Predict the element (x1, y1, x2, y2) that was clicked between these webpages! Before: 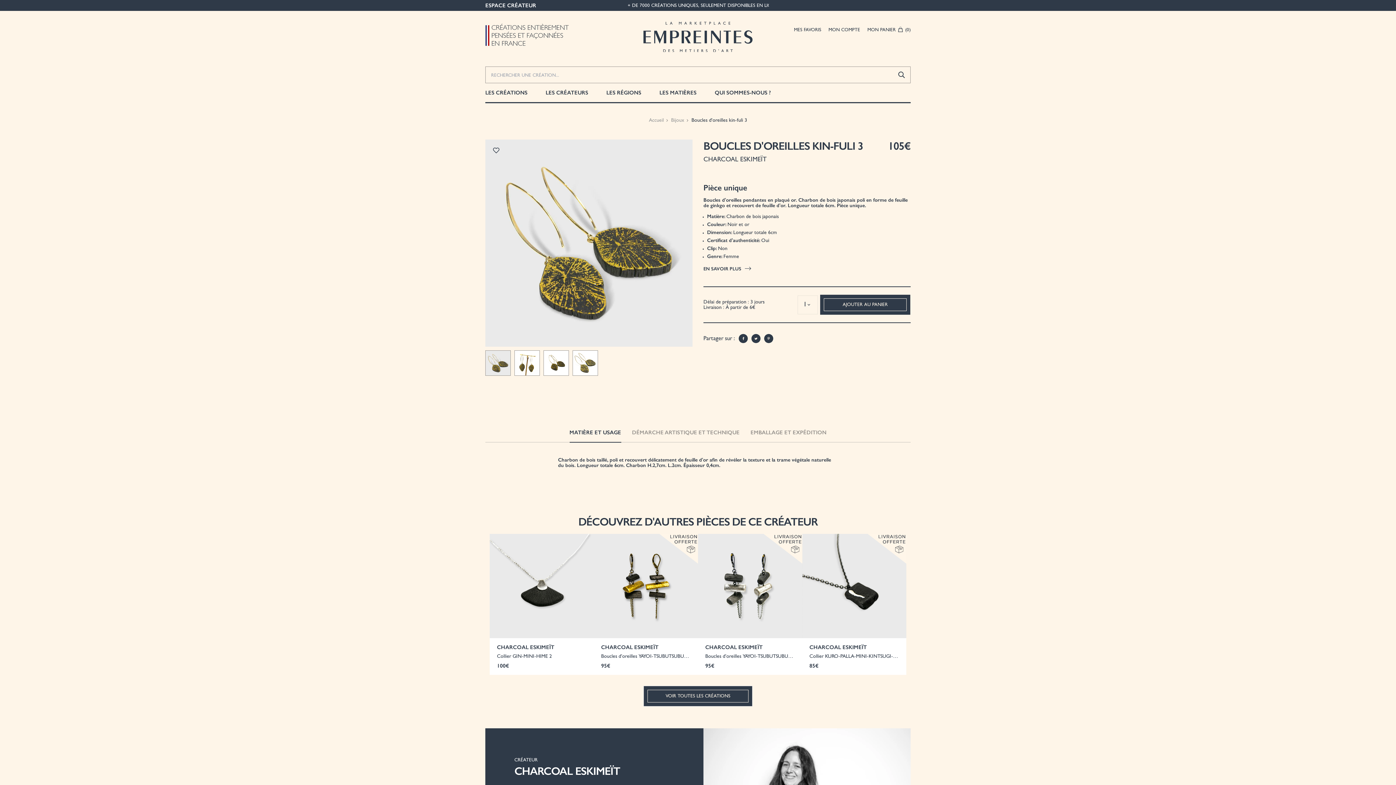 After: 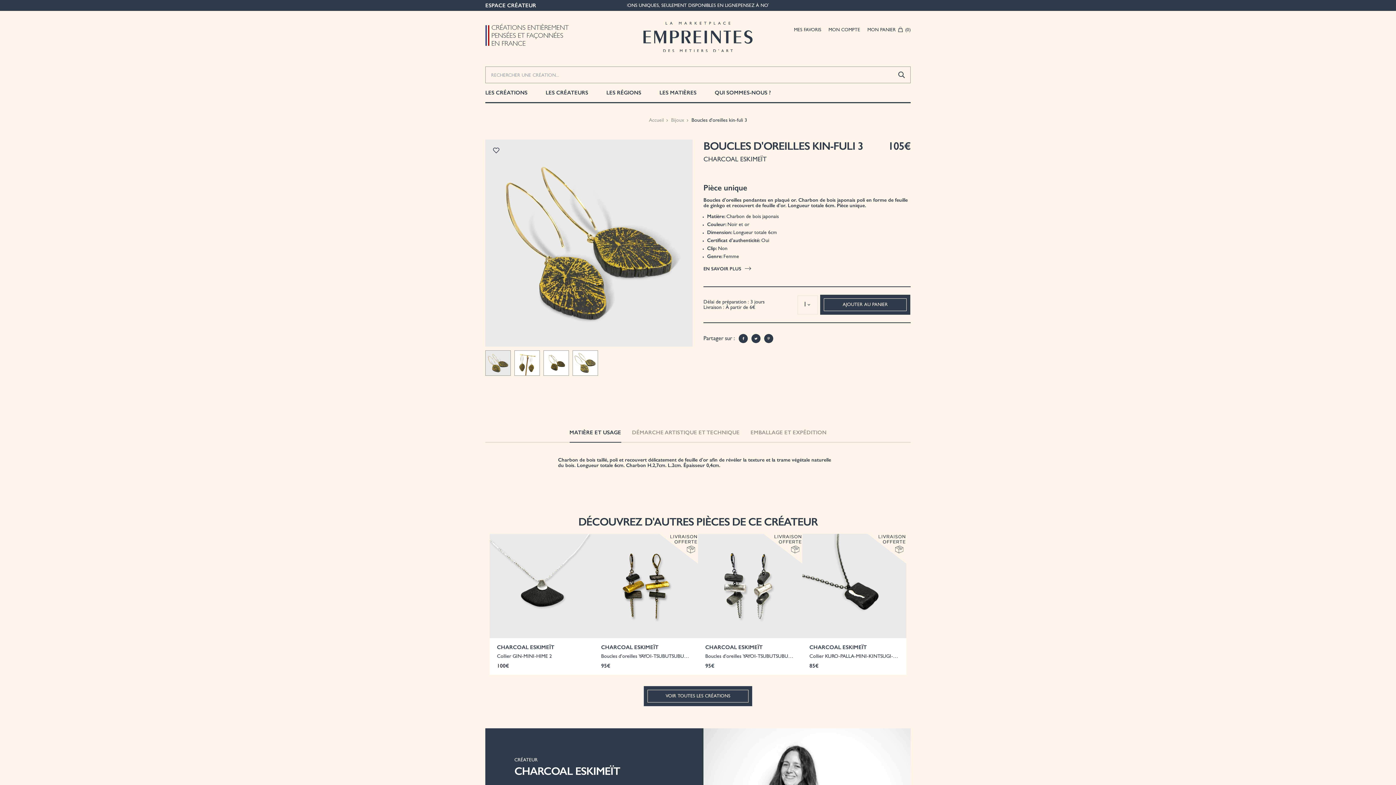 Action: bbox: (764, 340, 773, 344)